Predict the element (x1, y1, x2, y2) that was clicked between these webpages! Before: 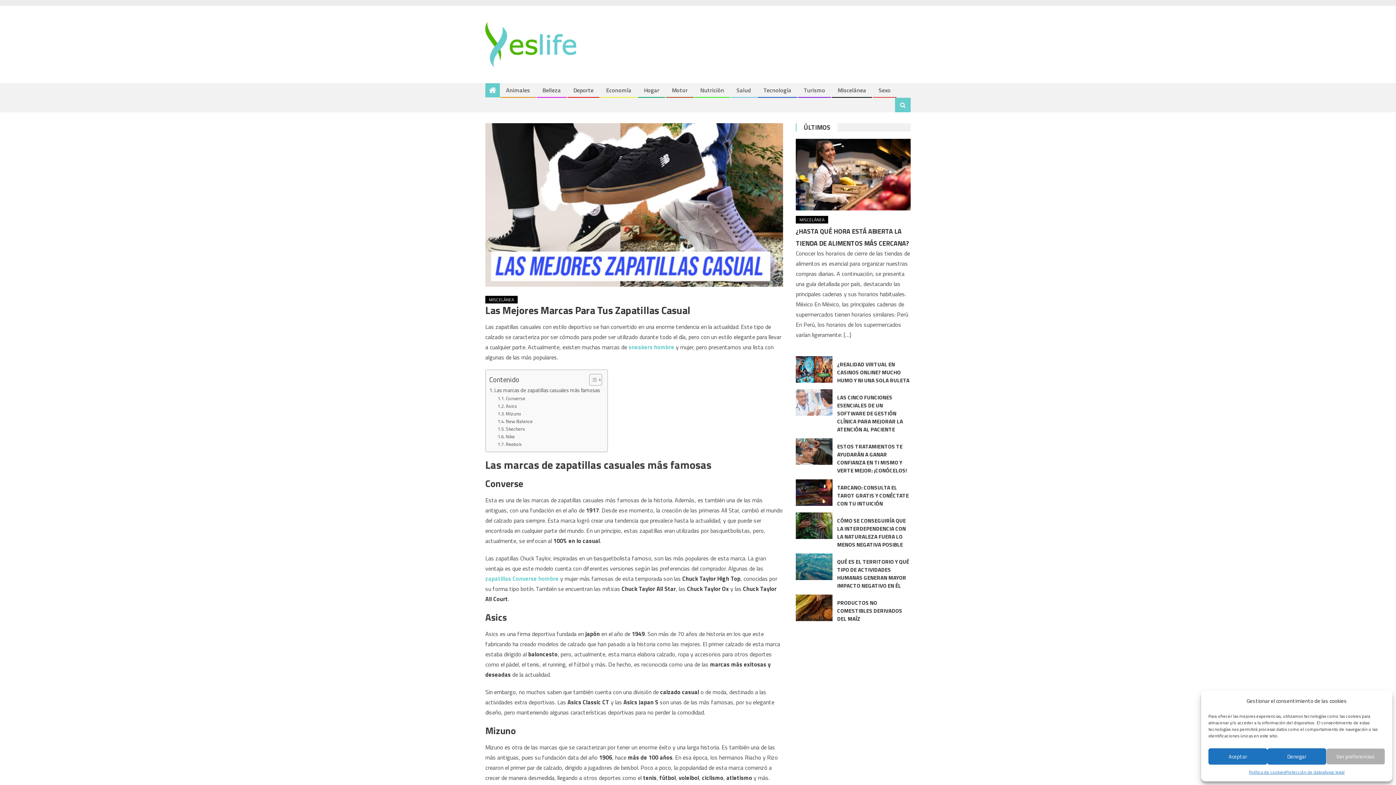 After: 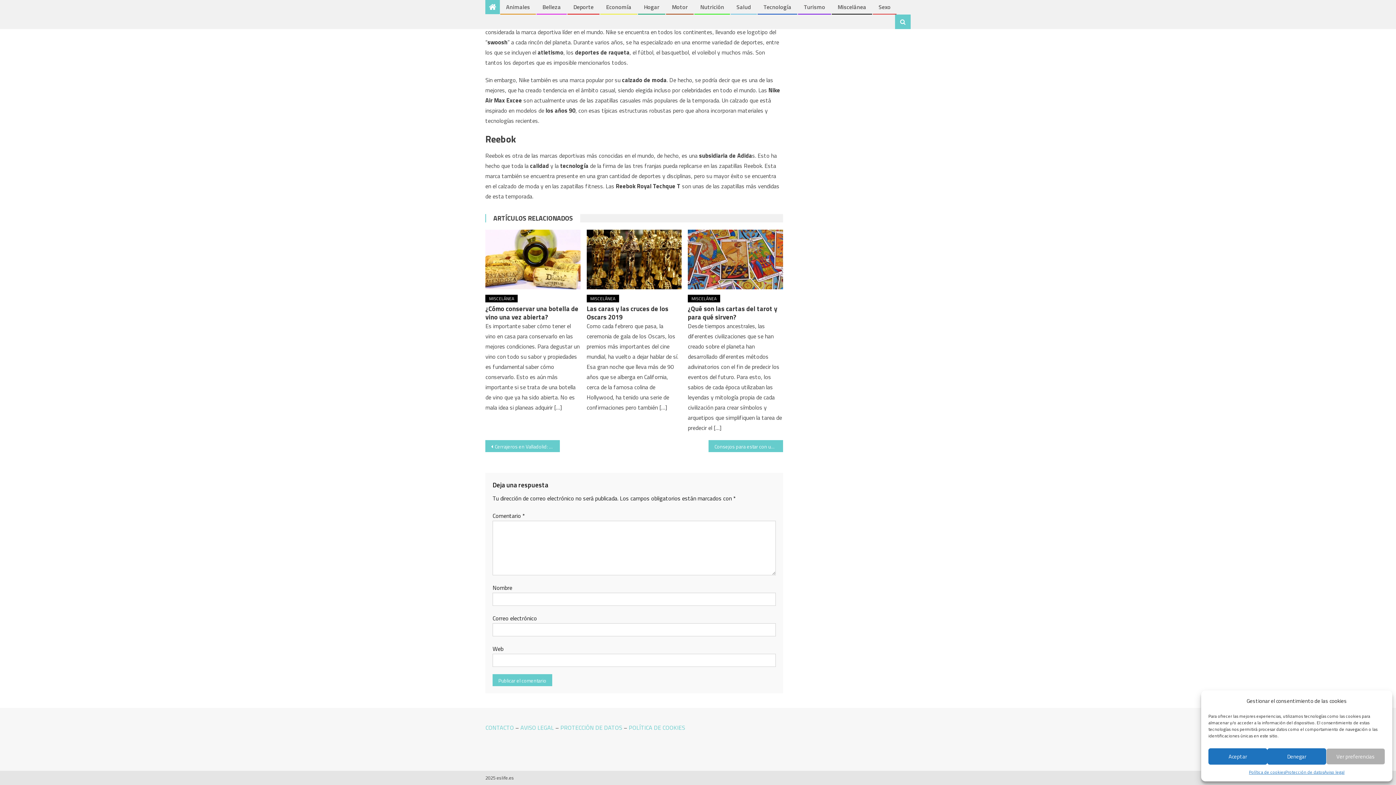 Action: bbox: (497, 440, 521, 448) label: Reebok